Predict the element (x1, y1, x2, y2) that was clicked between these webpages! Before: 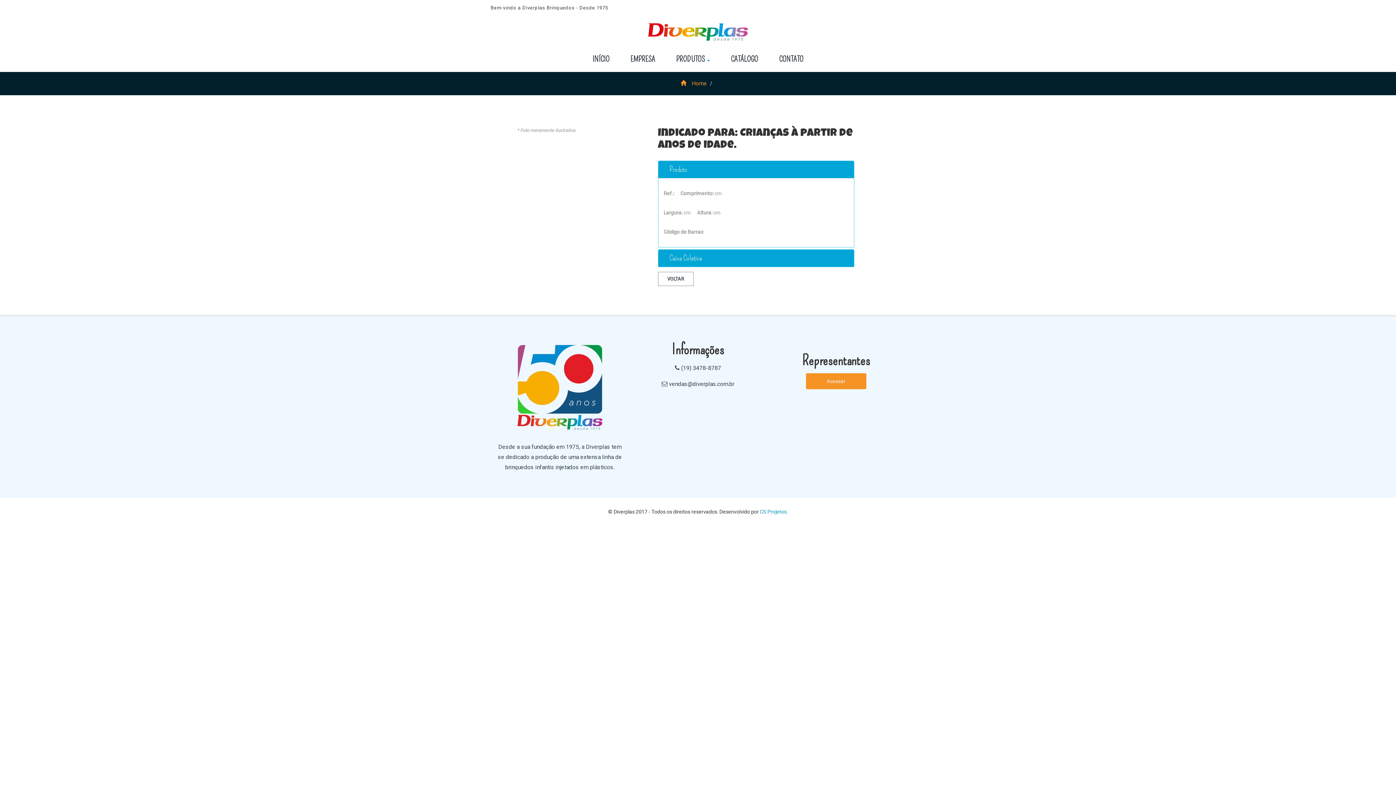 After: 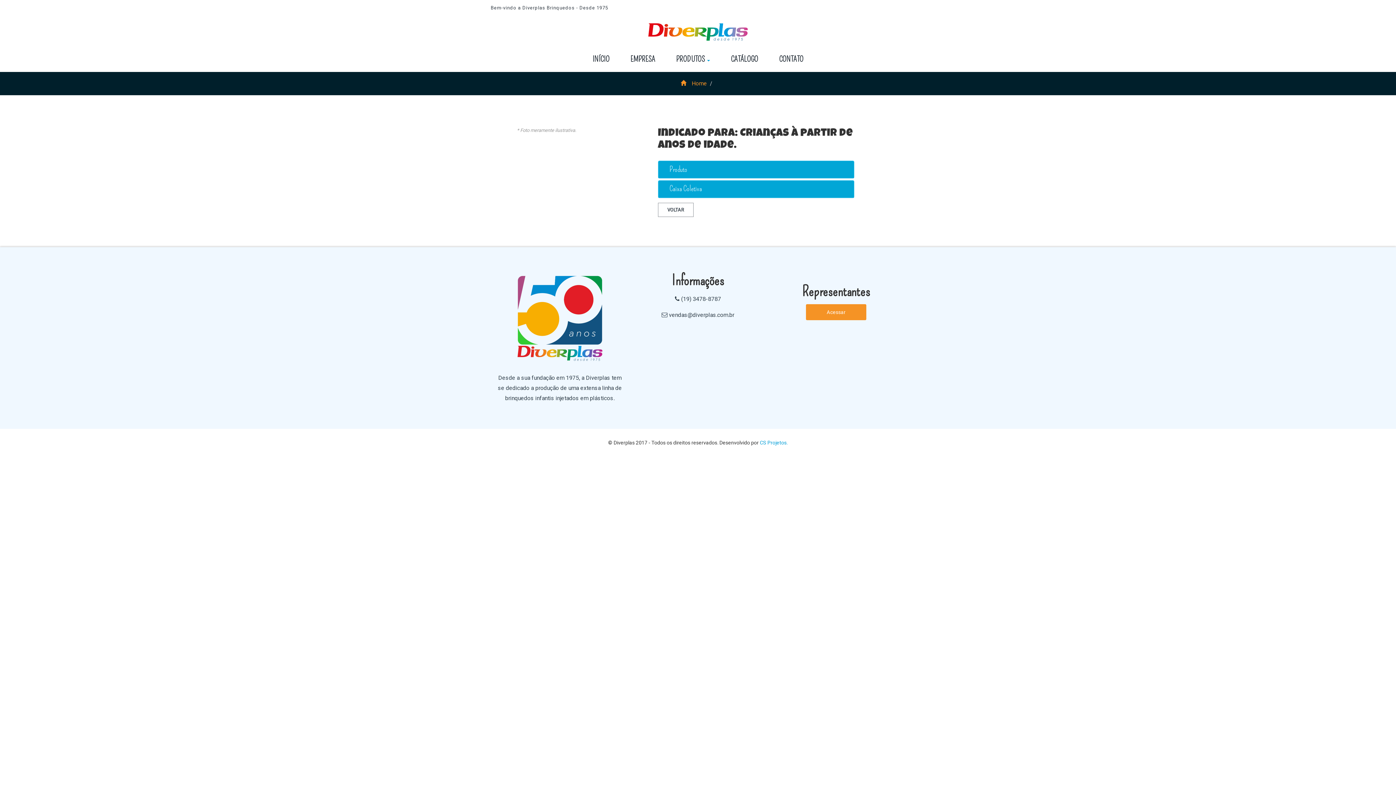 Action: label: Produto bbox: (658, 161, 854, 178)